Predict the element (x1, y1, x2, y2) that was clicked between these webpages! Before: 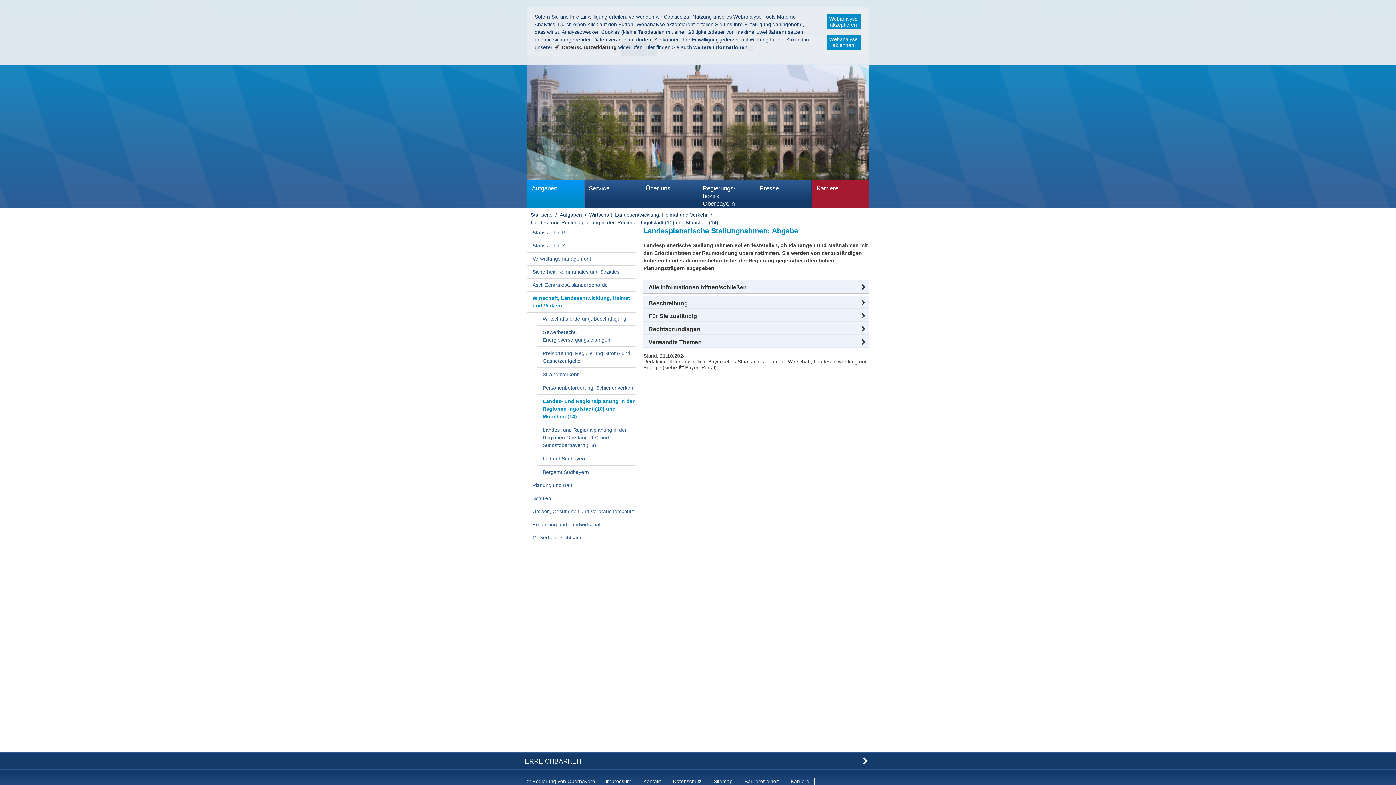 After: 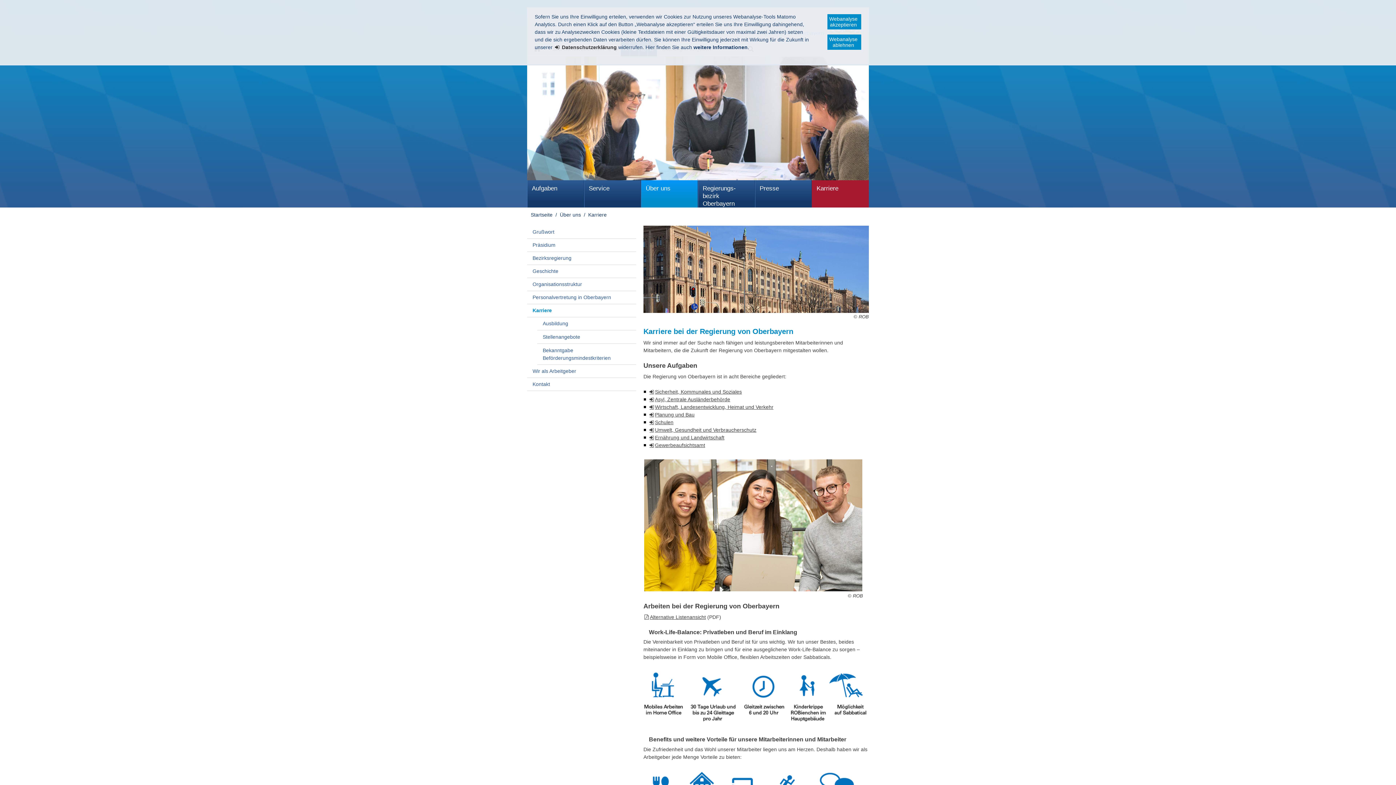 Action: bbox: (812, 180, 869, 207) label: Karriere